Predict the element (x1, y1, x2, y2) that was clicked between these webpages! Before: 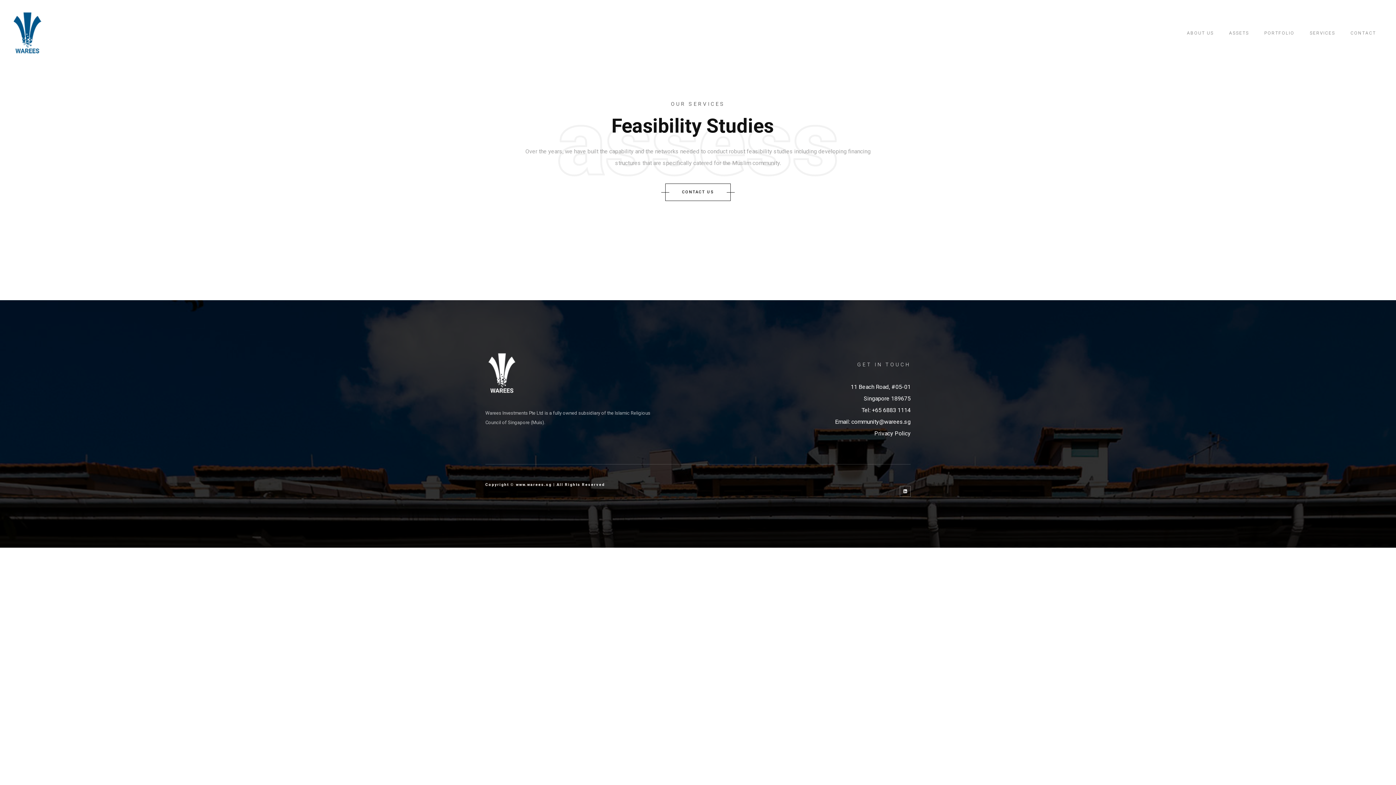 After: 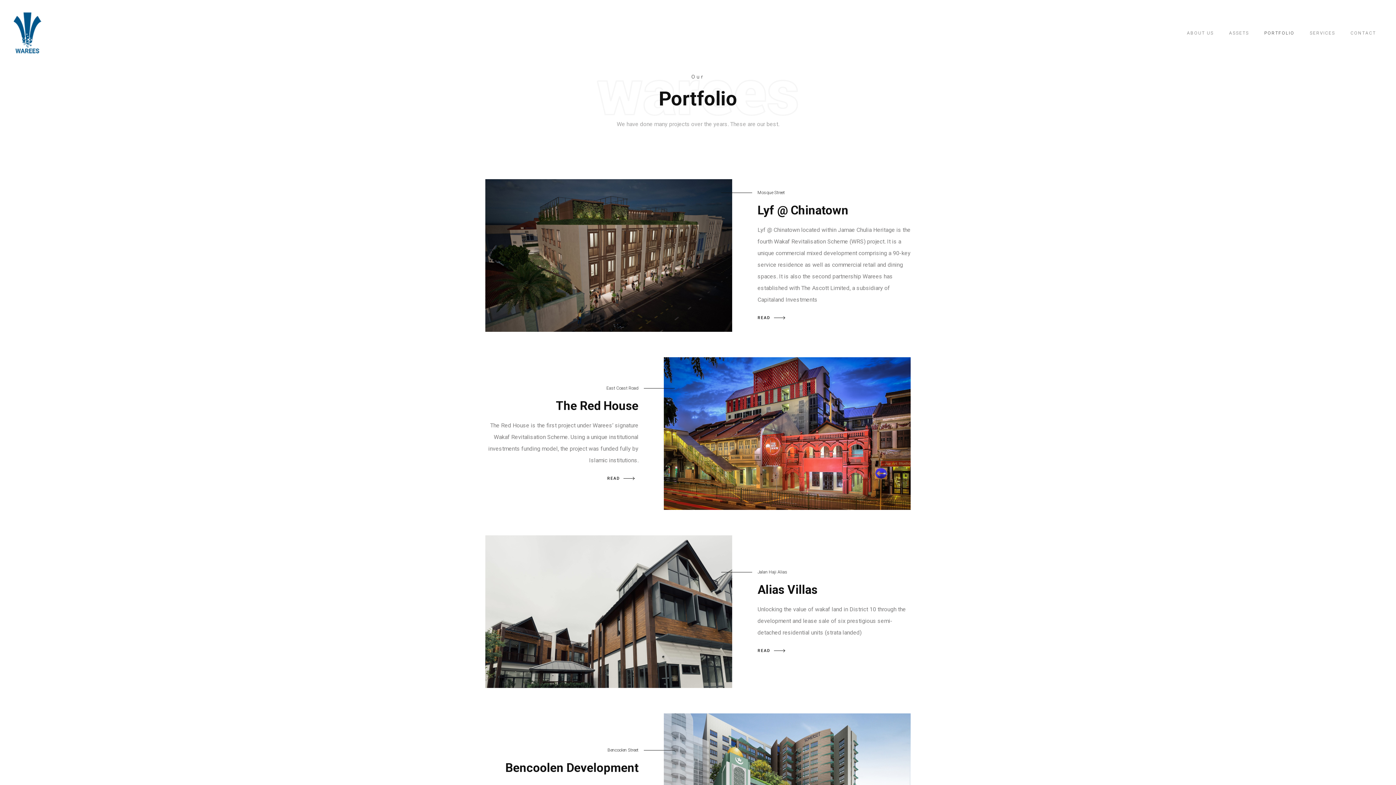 Action: label: PORTFOLIO bbox: (1259, 27, 1300, 38)